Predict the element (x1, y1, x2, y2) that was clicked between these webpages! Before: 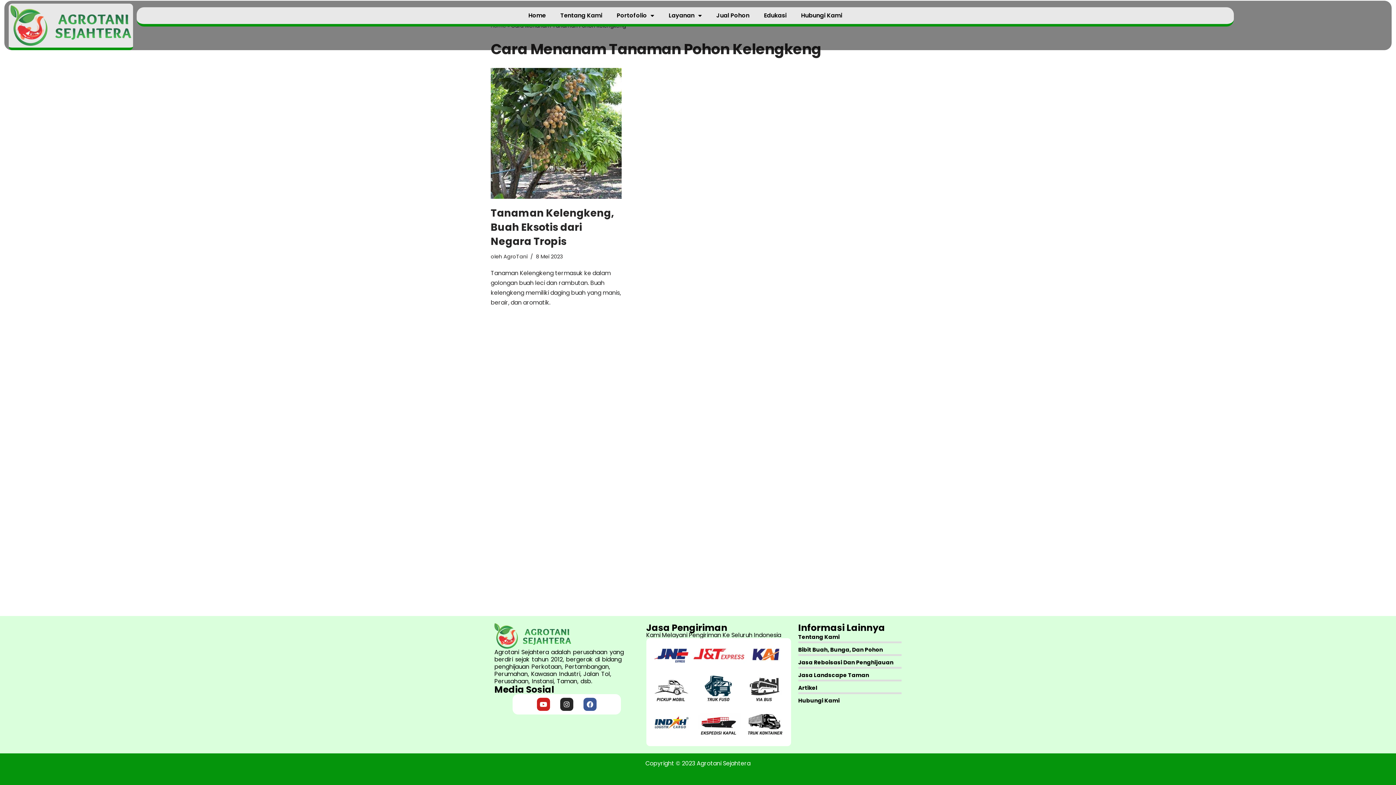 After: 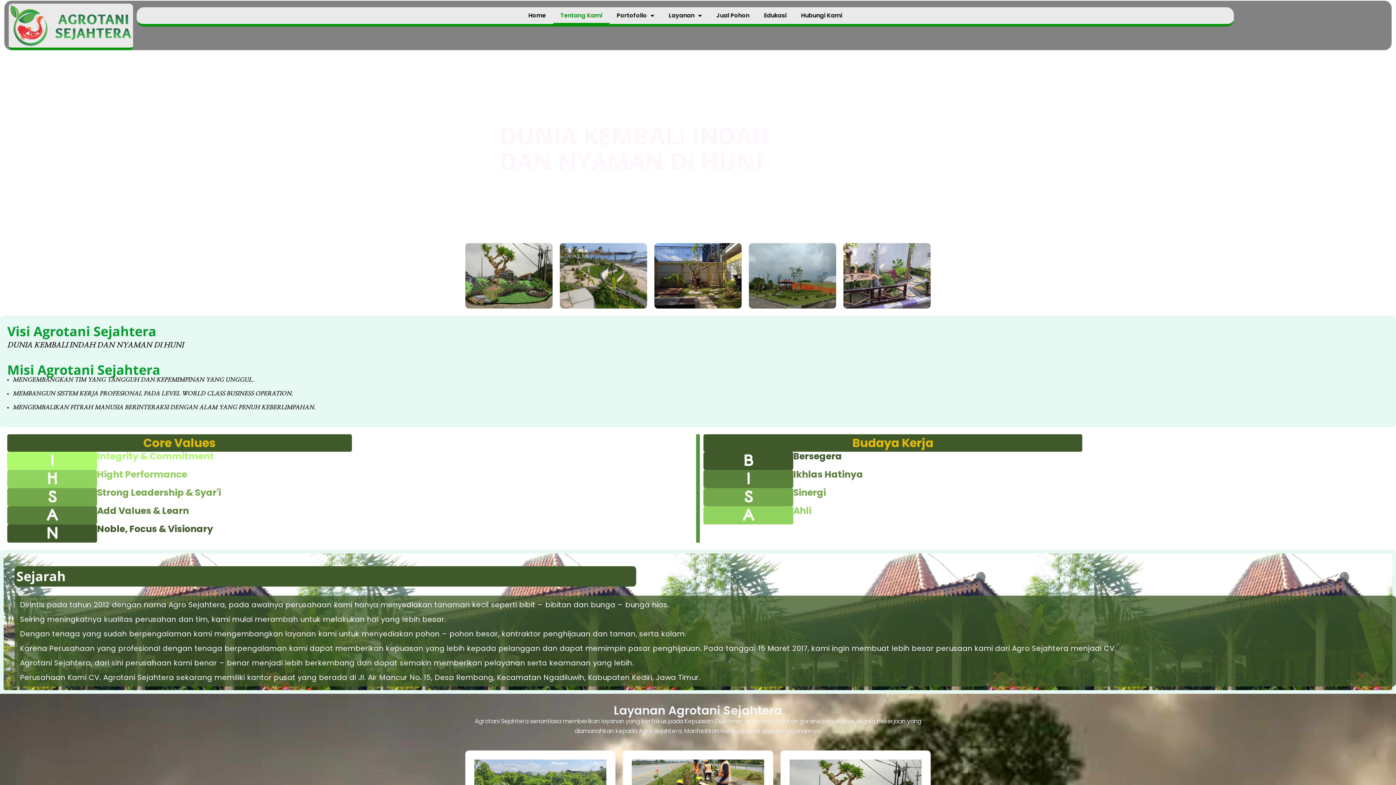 Action: label: Tentang Kami bbox: (798, 632, 901, 641)